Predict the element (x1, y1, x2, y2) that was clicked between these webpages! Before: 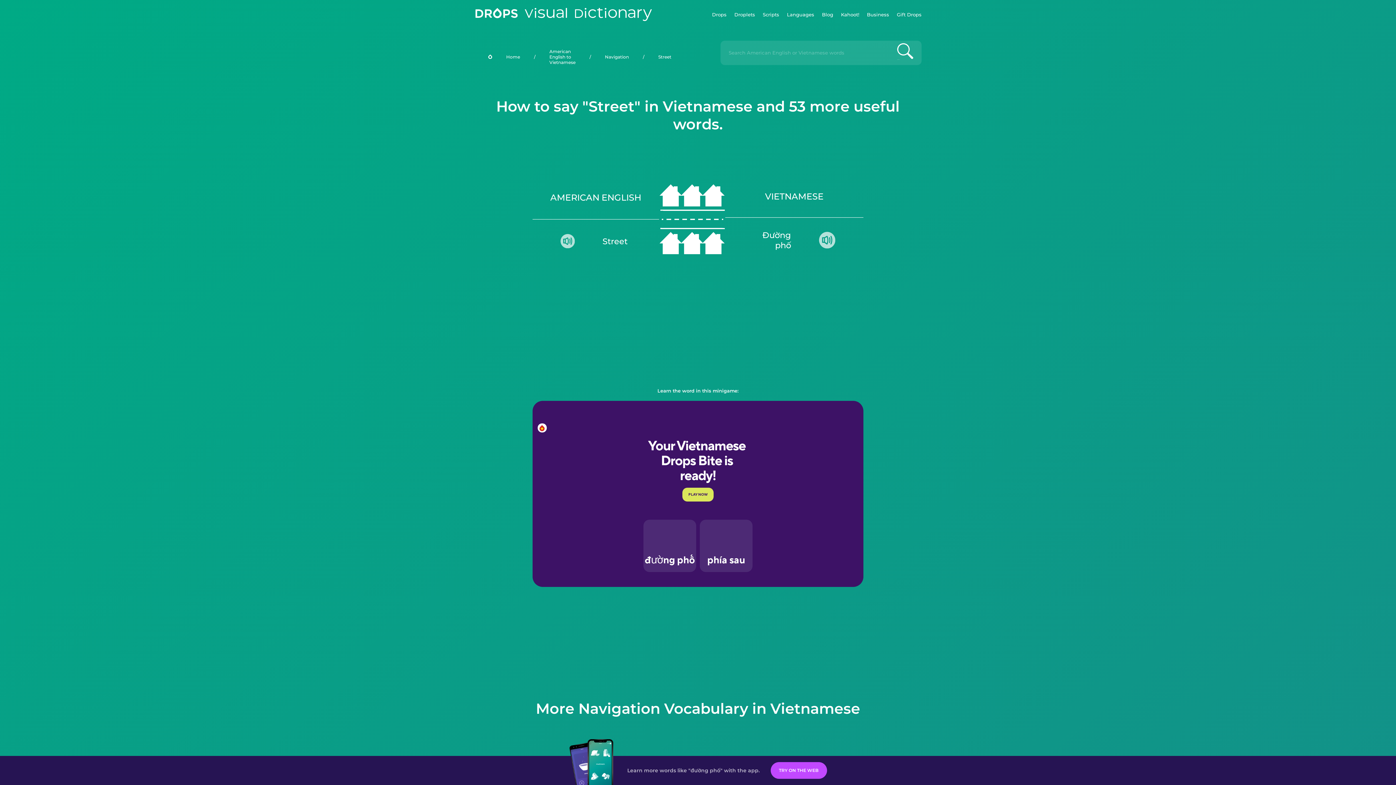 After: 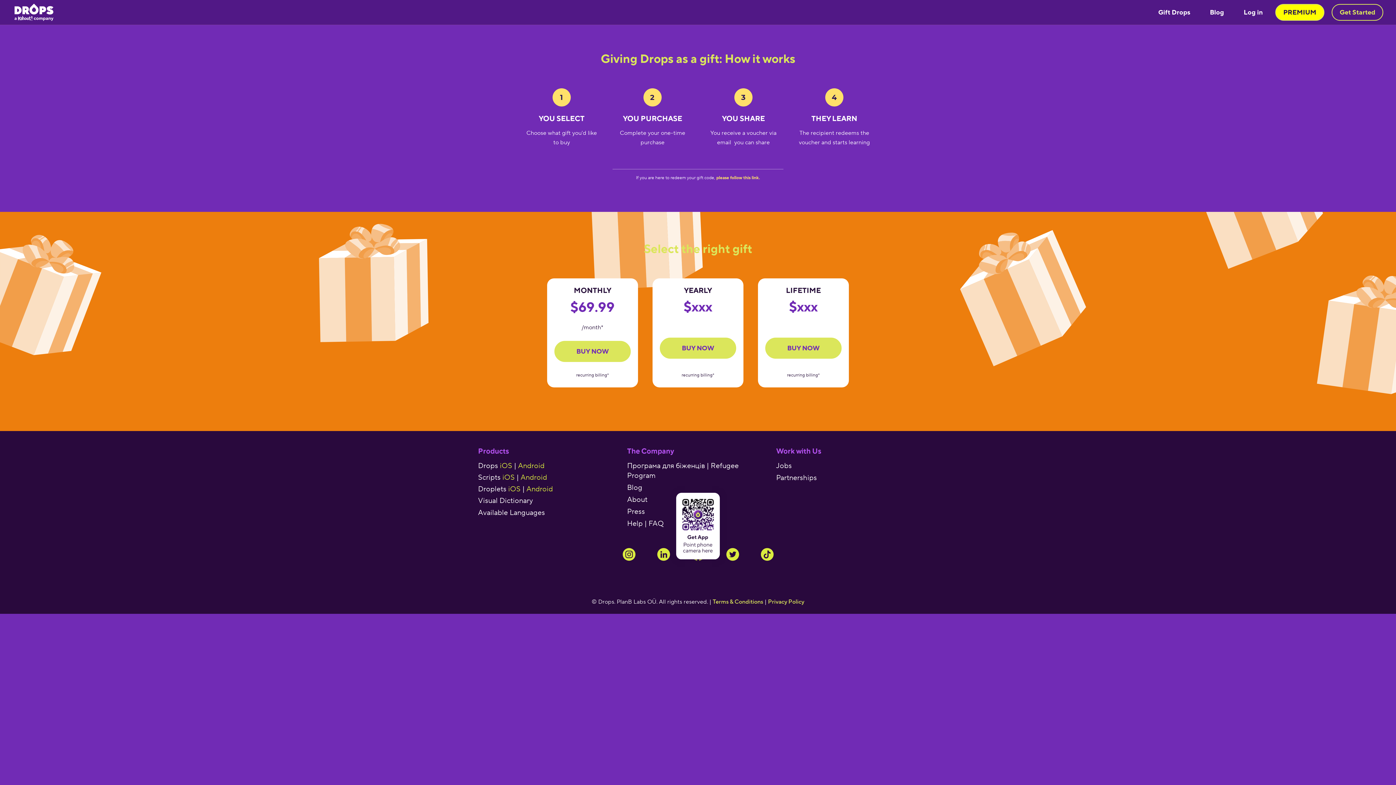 Action: bbox: (897, 0, 921, 29) label: Gift Drops